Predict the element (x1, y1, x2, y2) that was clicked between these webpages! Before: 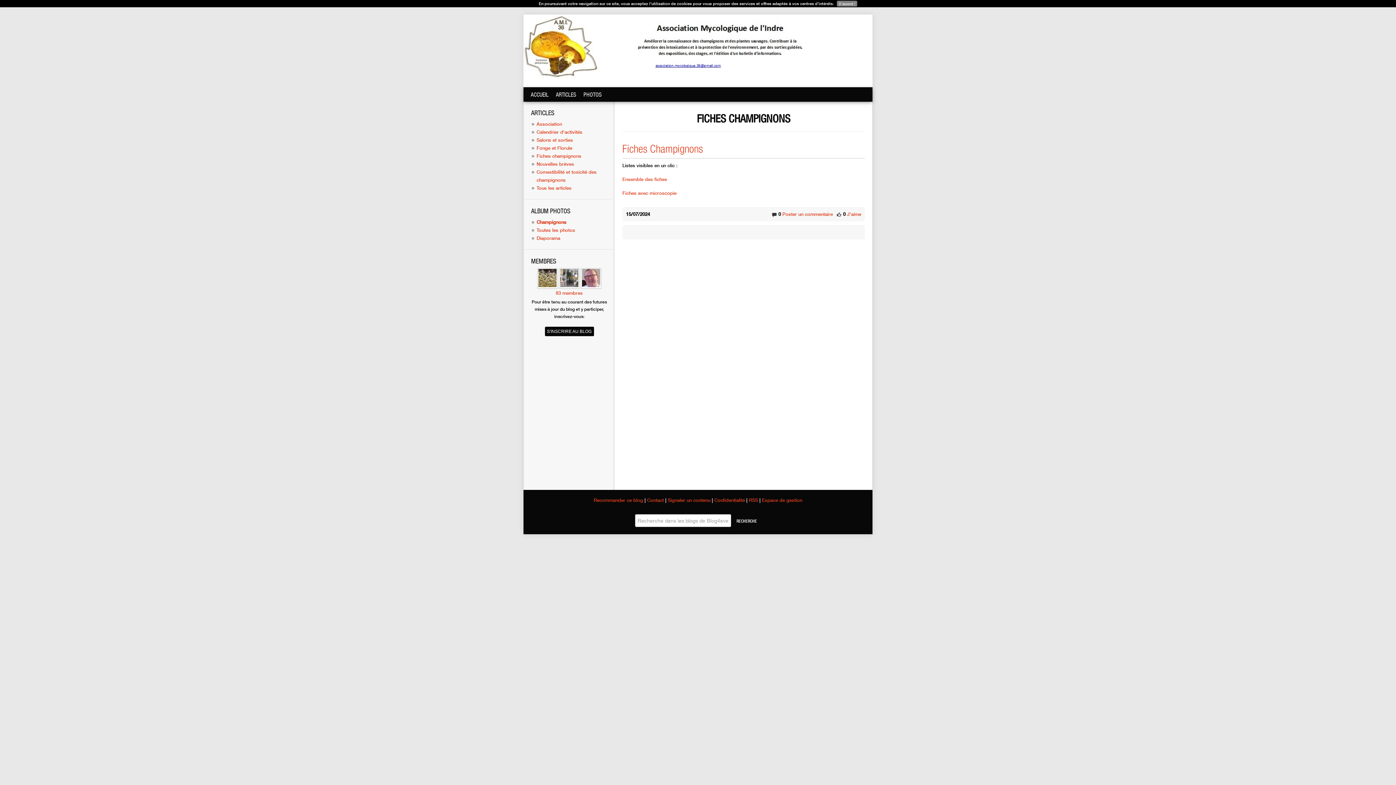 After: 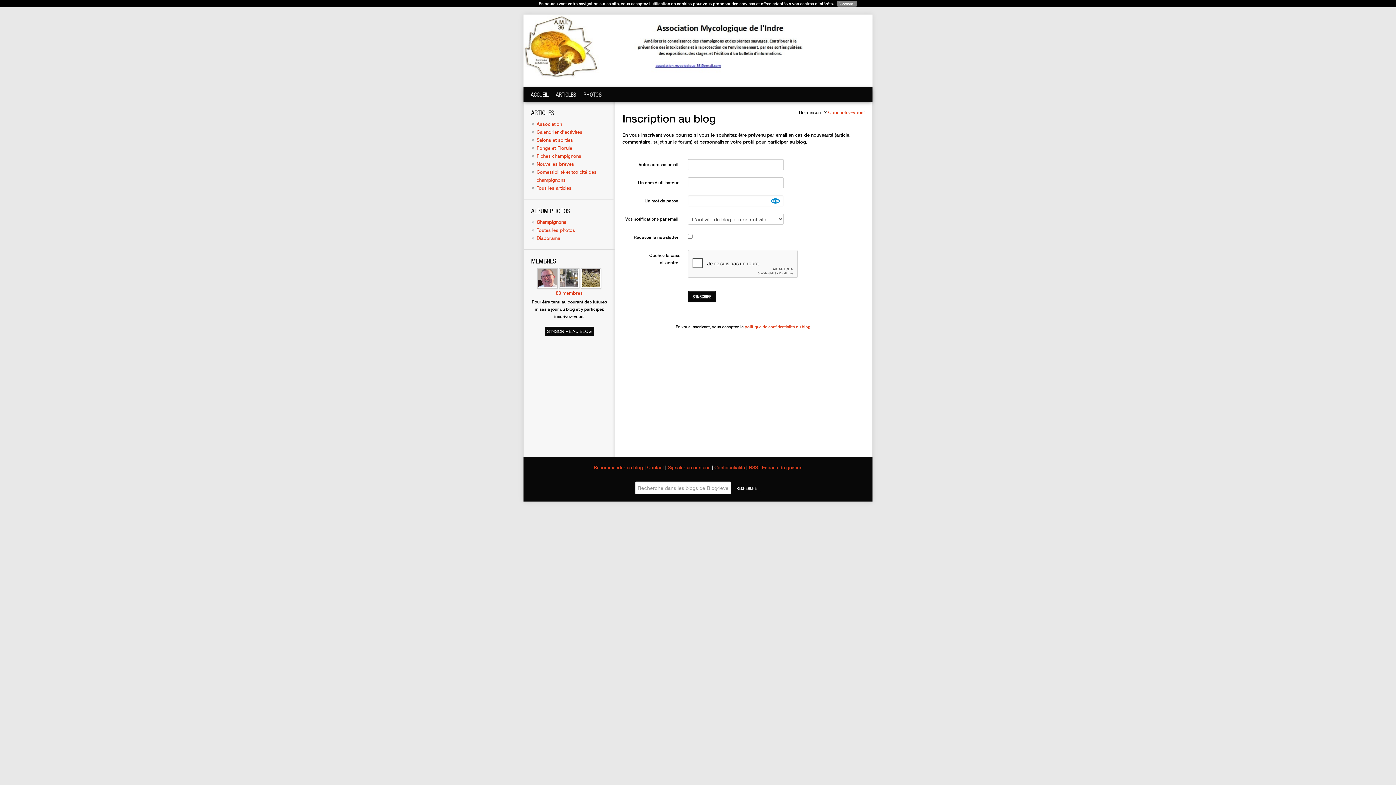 Action: label: S'INSCRIRE AU BLOG bbox: (544, 326, 594, 336)